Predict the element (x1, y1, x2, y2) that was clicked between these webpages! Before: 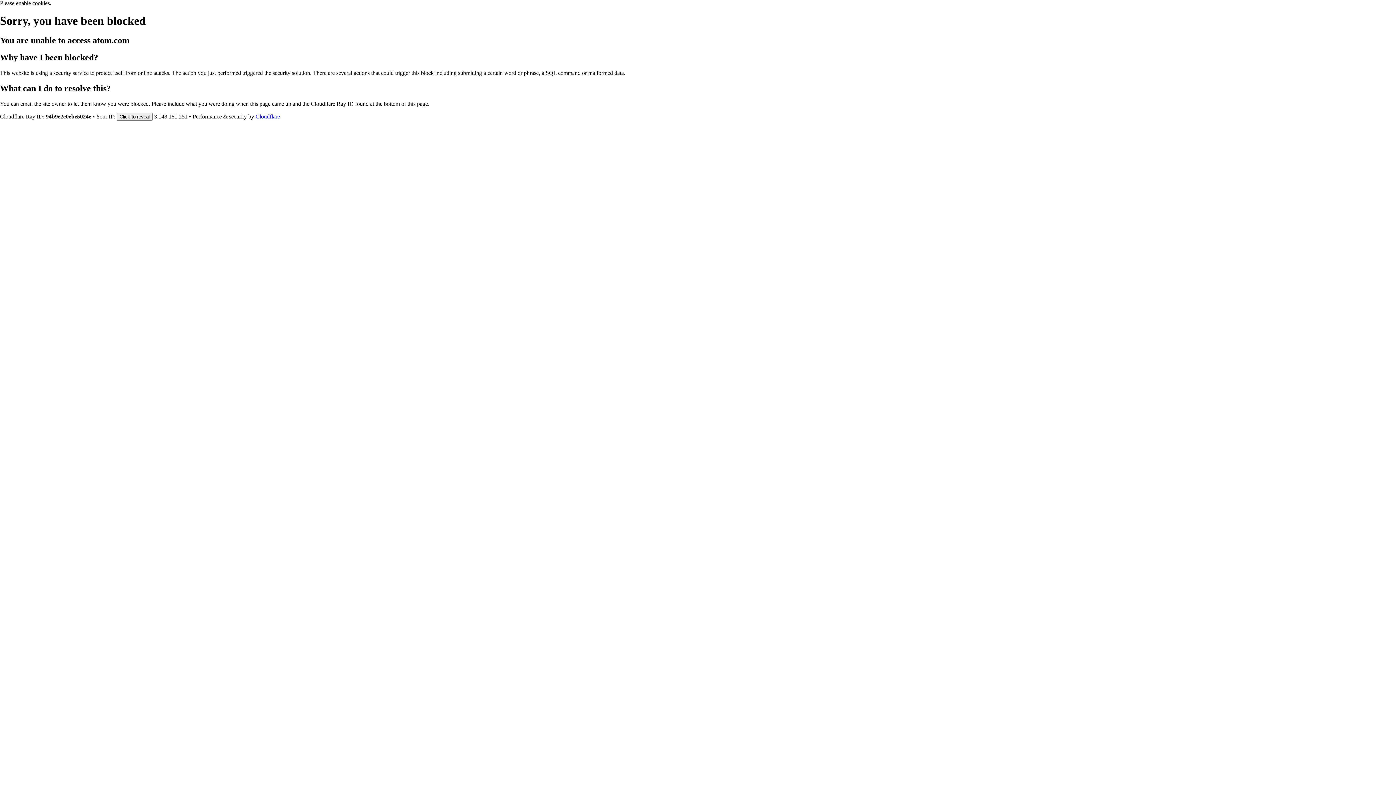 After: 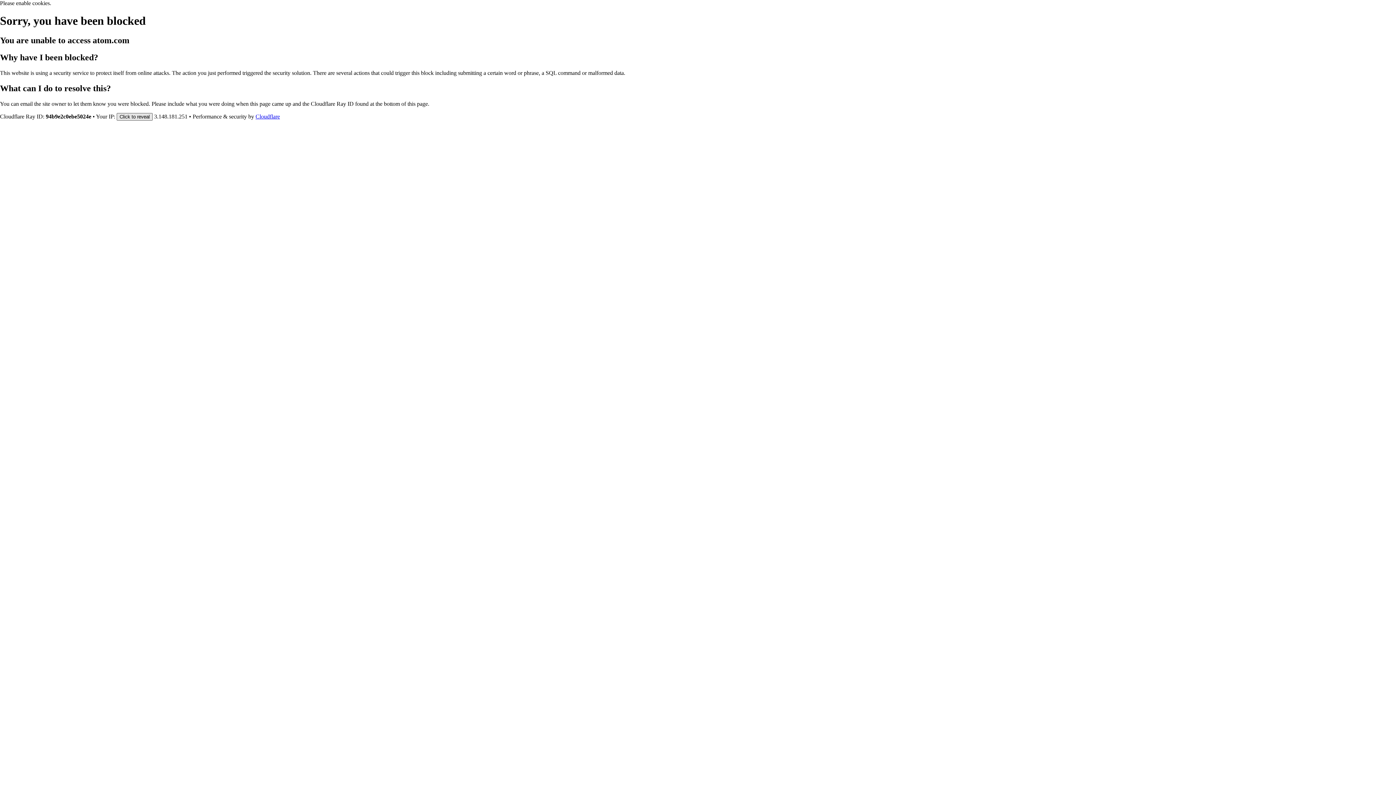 Action: label: Click to reveal bbox: (116, 112, 152, 120)